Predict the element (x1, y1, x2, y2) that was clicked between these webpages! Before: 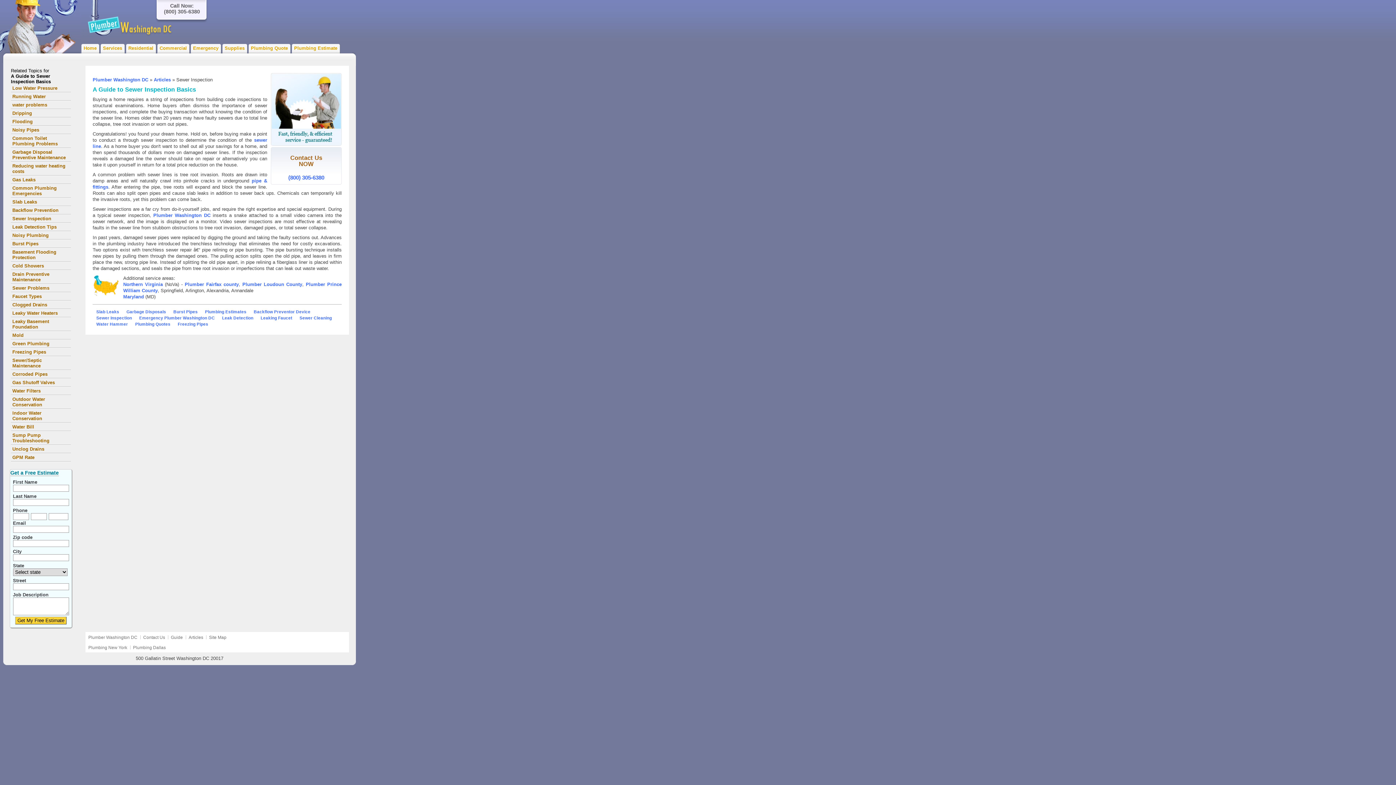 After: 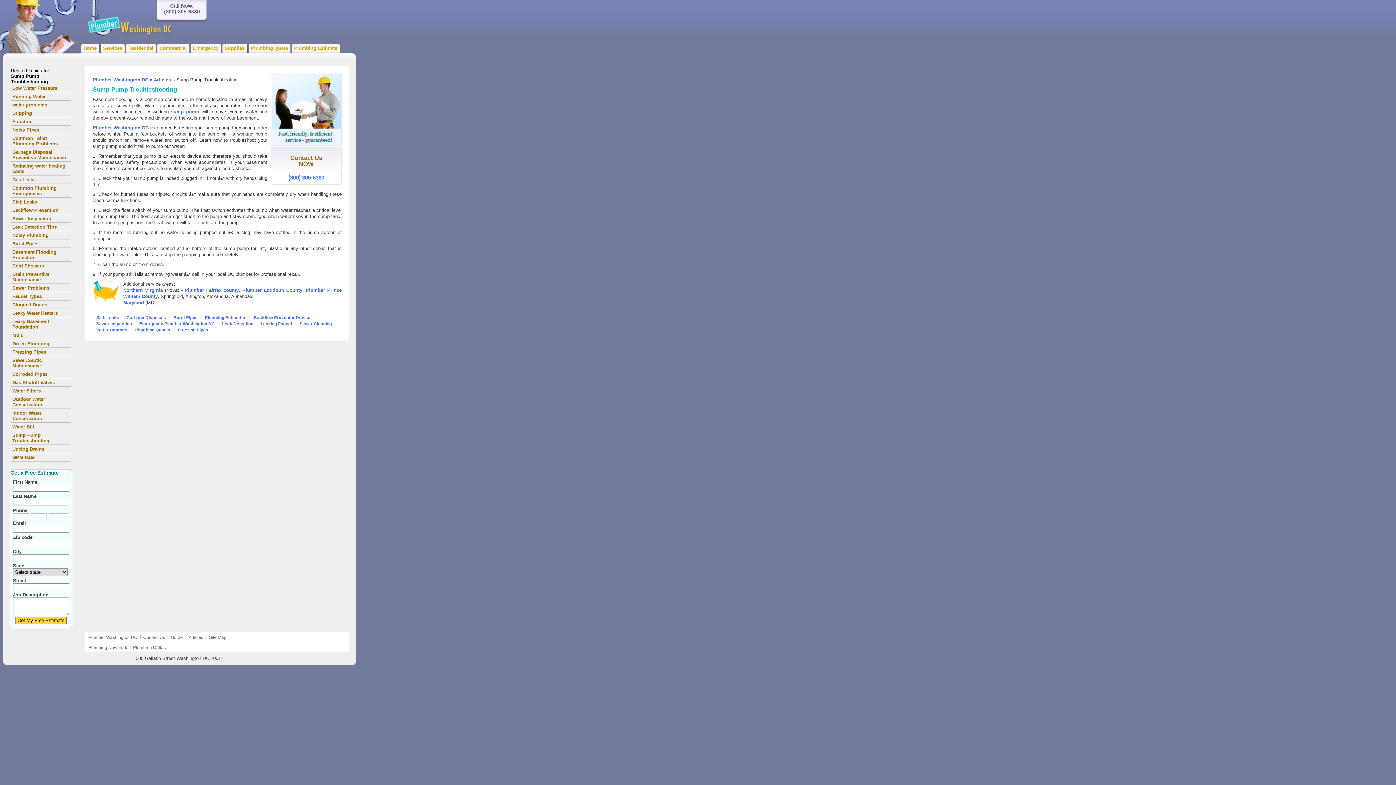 Action: bbox: (10, 431, 70, 445) label: Sump Pump Troubleshooting